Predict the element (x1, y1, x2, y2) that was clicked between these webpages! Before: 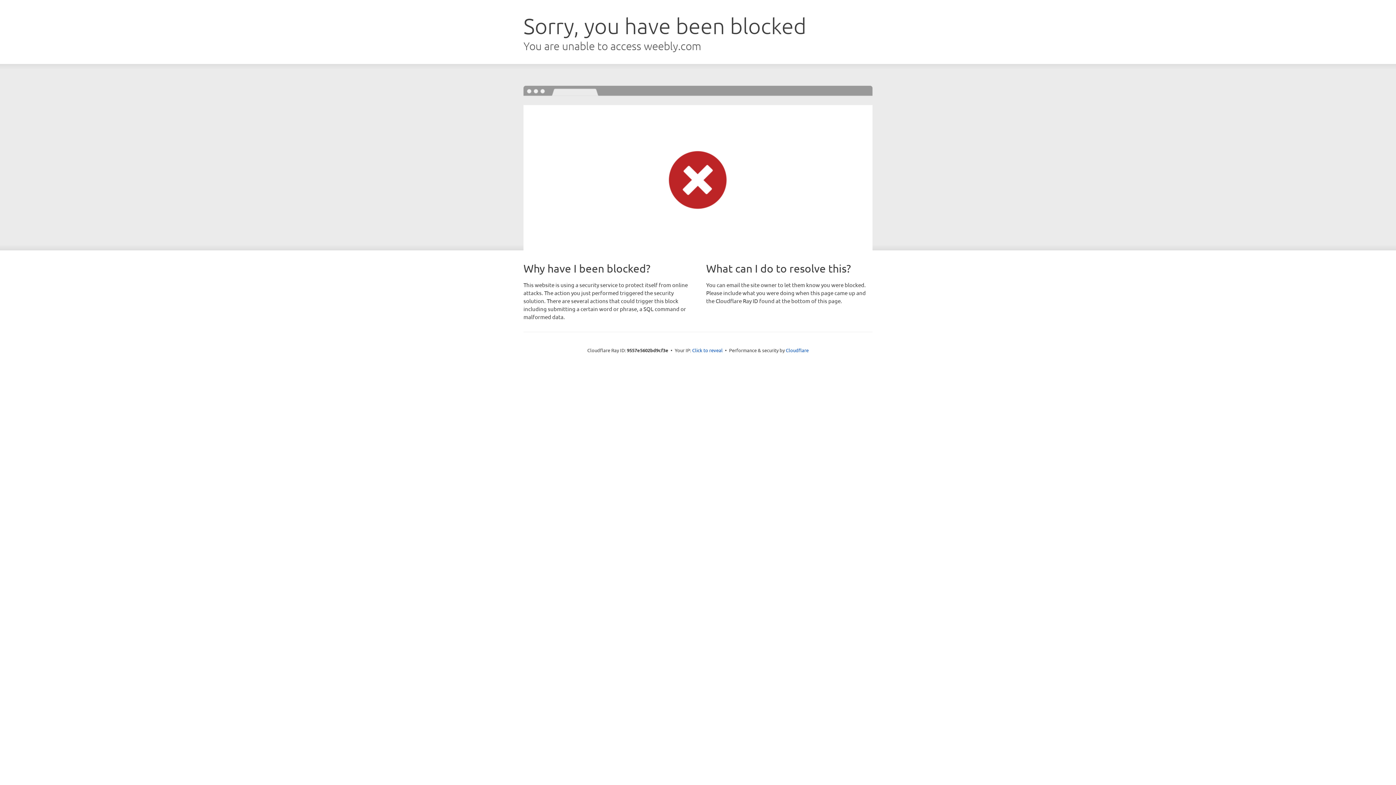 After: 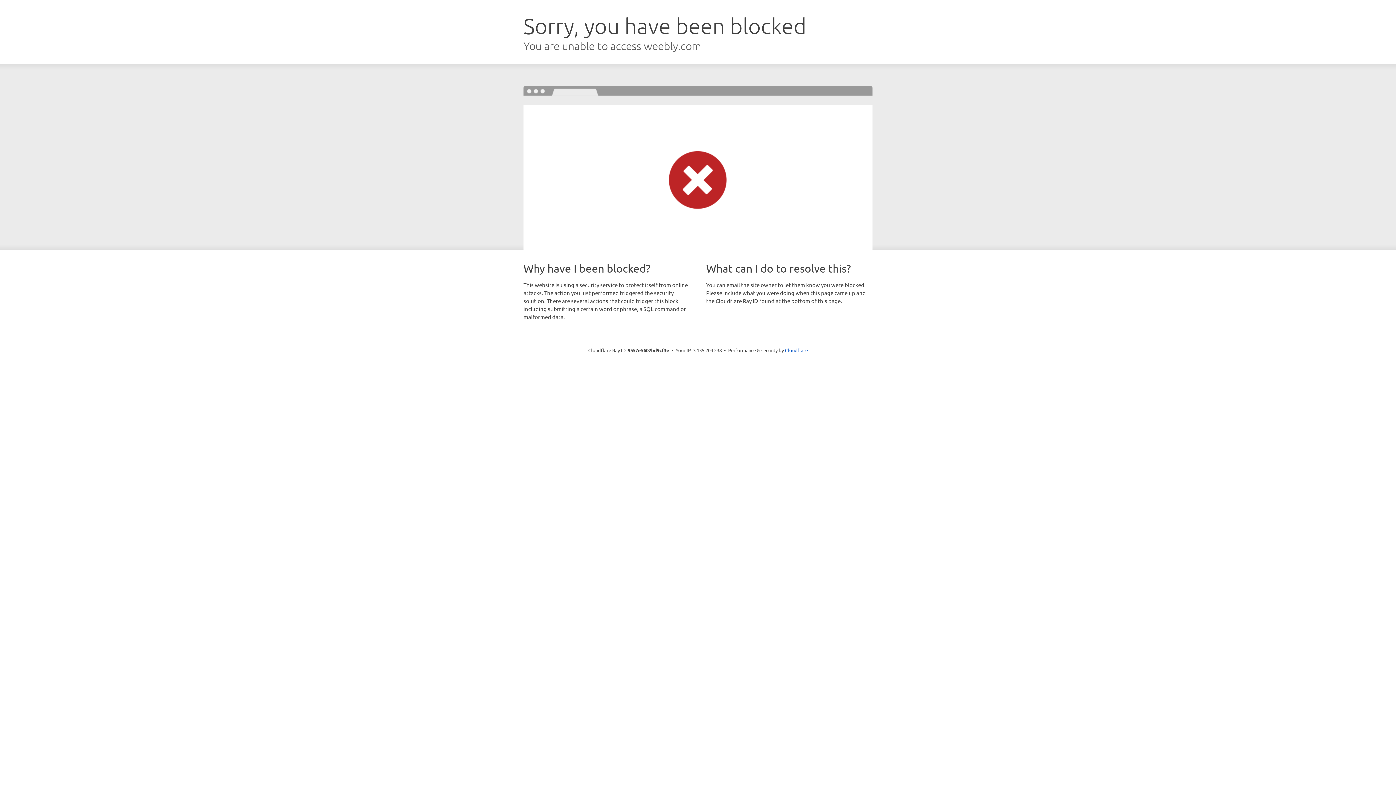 Action: bbox: (692, 346, 722, 353) label: Click to reveal